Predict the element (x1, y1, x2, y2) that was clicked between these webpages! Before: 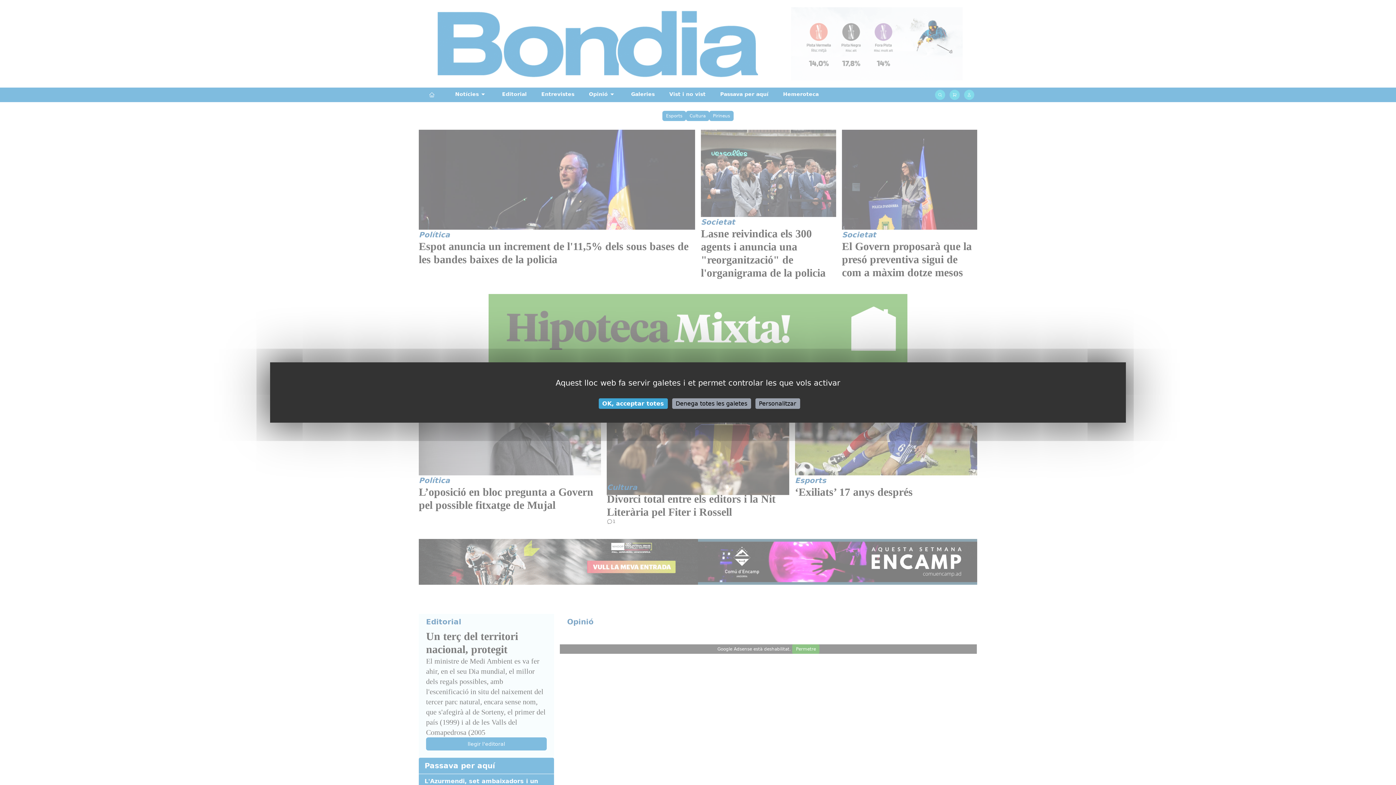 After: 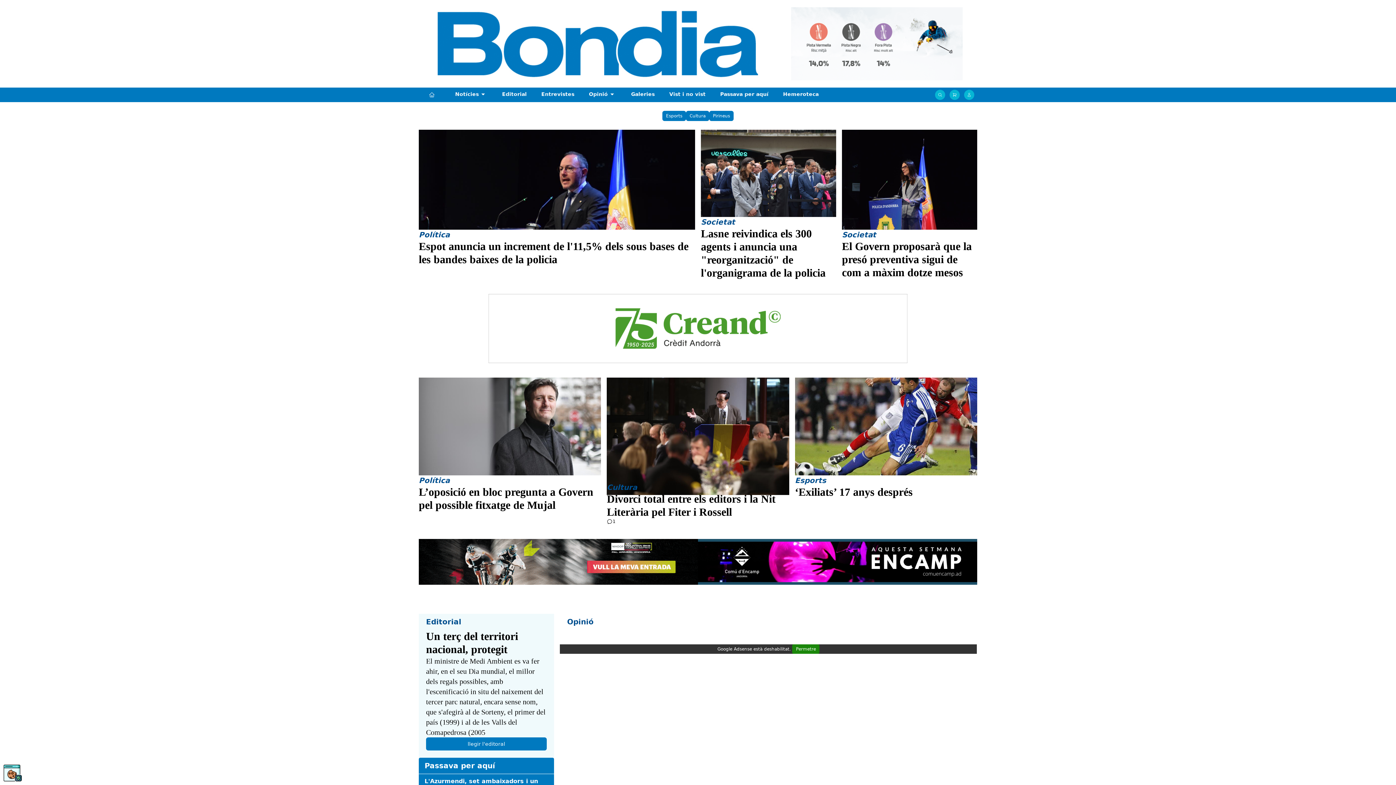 Action: label: Cookies : Denega totes les galetes bbox: (672, 398, 751, 409)